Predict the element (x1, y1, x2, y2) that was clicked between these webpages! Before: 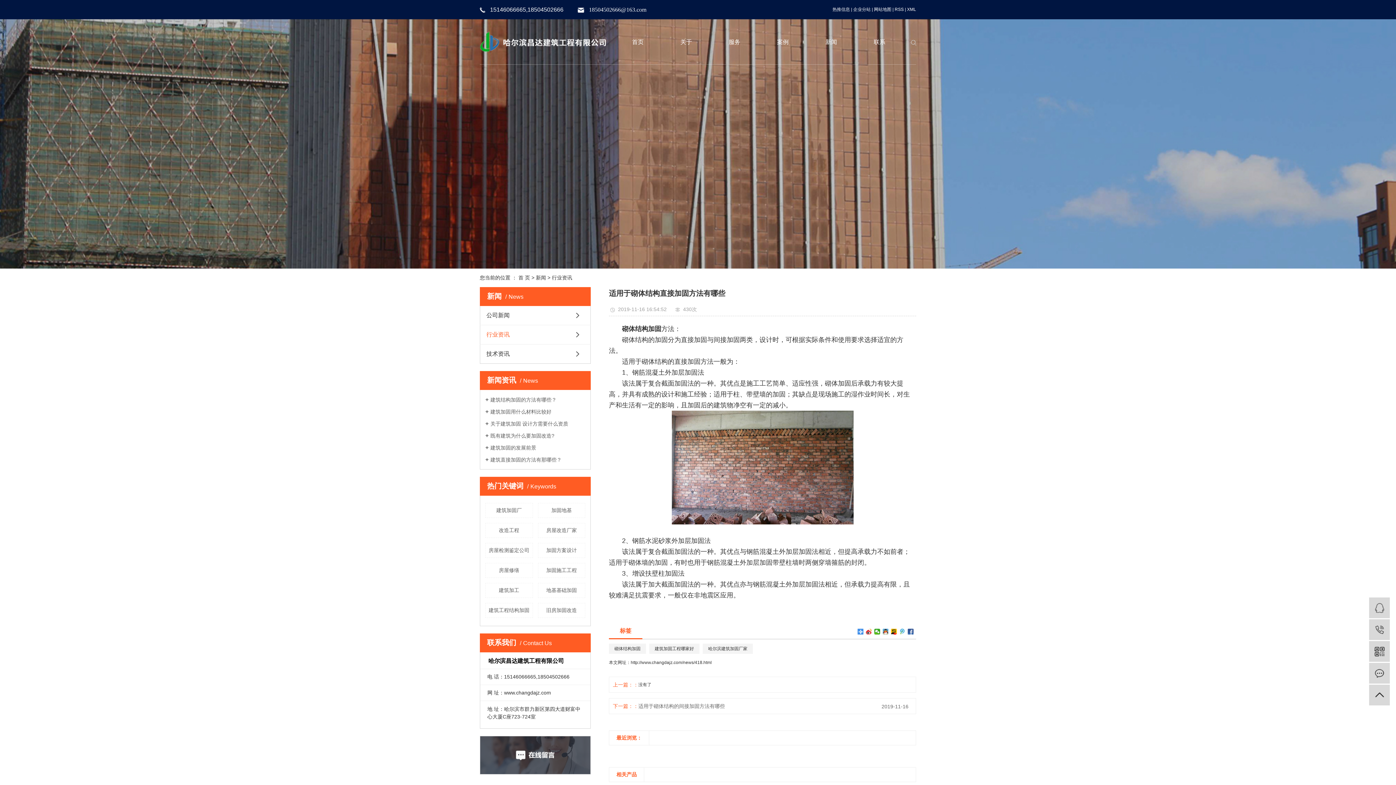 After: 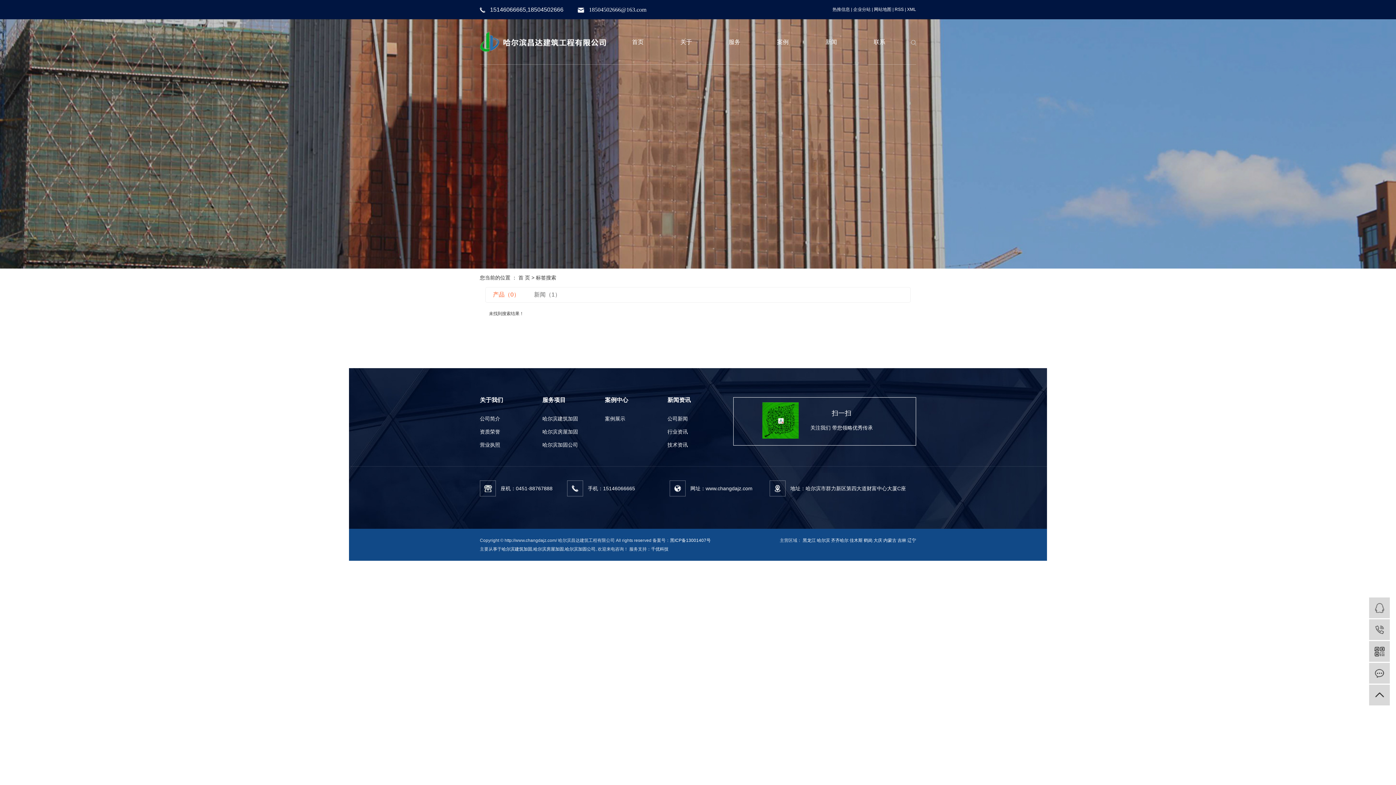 Action: bbox: (538, 523, 585, 538) label: 房屋改造厂家